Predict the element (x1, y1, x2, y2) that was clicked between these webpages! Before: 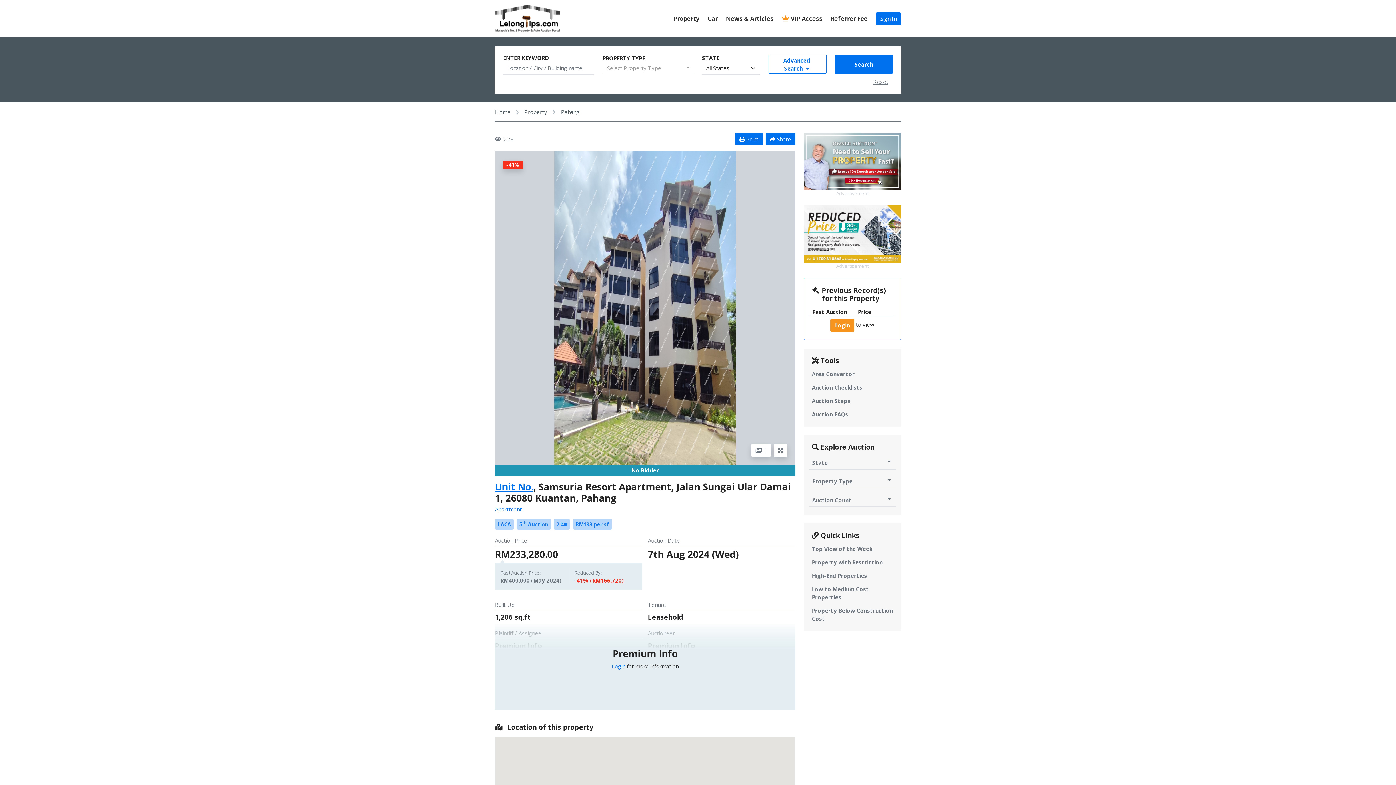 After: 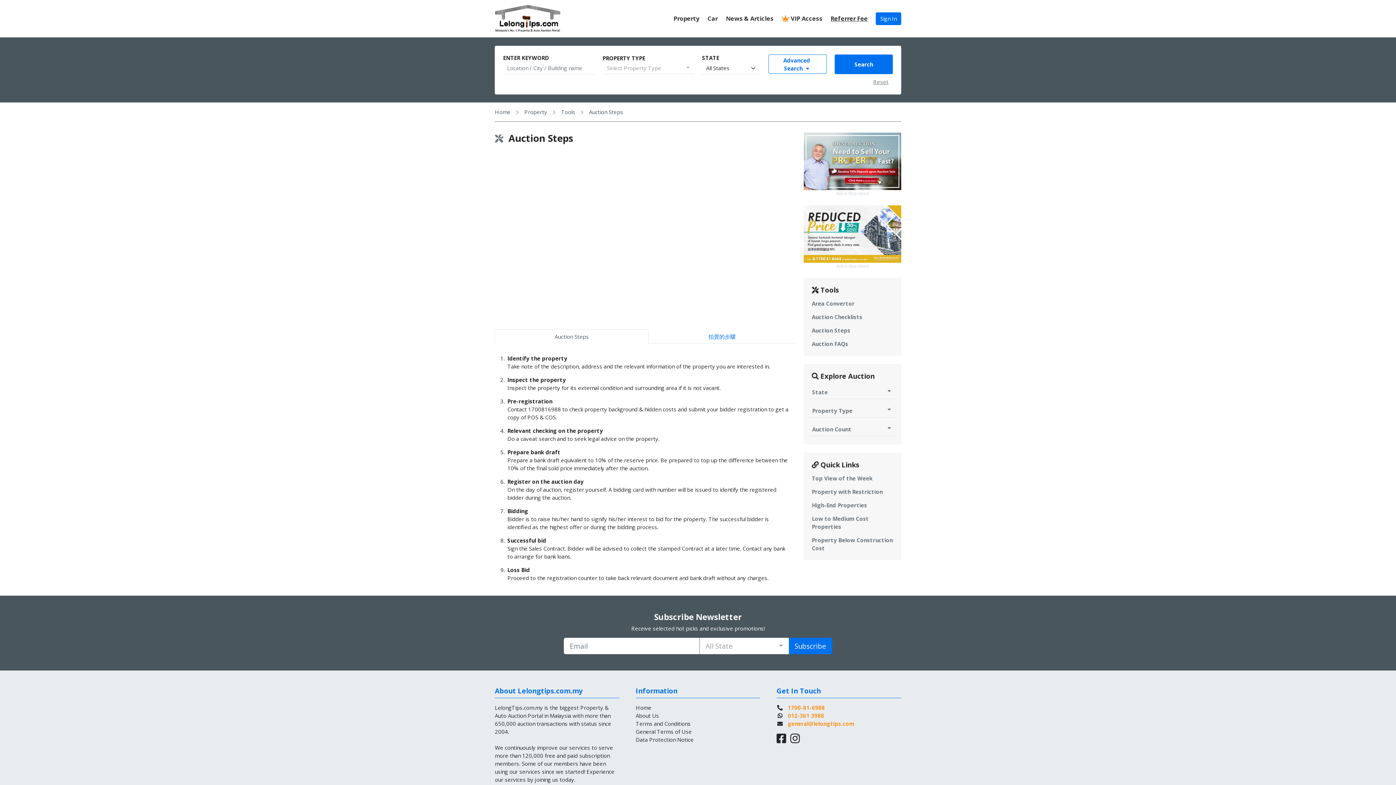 Action: bbox: (812, 397, 850, 404) label: Auction Steps